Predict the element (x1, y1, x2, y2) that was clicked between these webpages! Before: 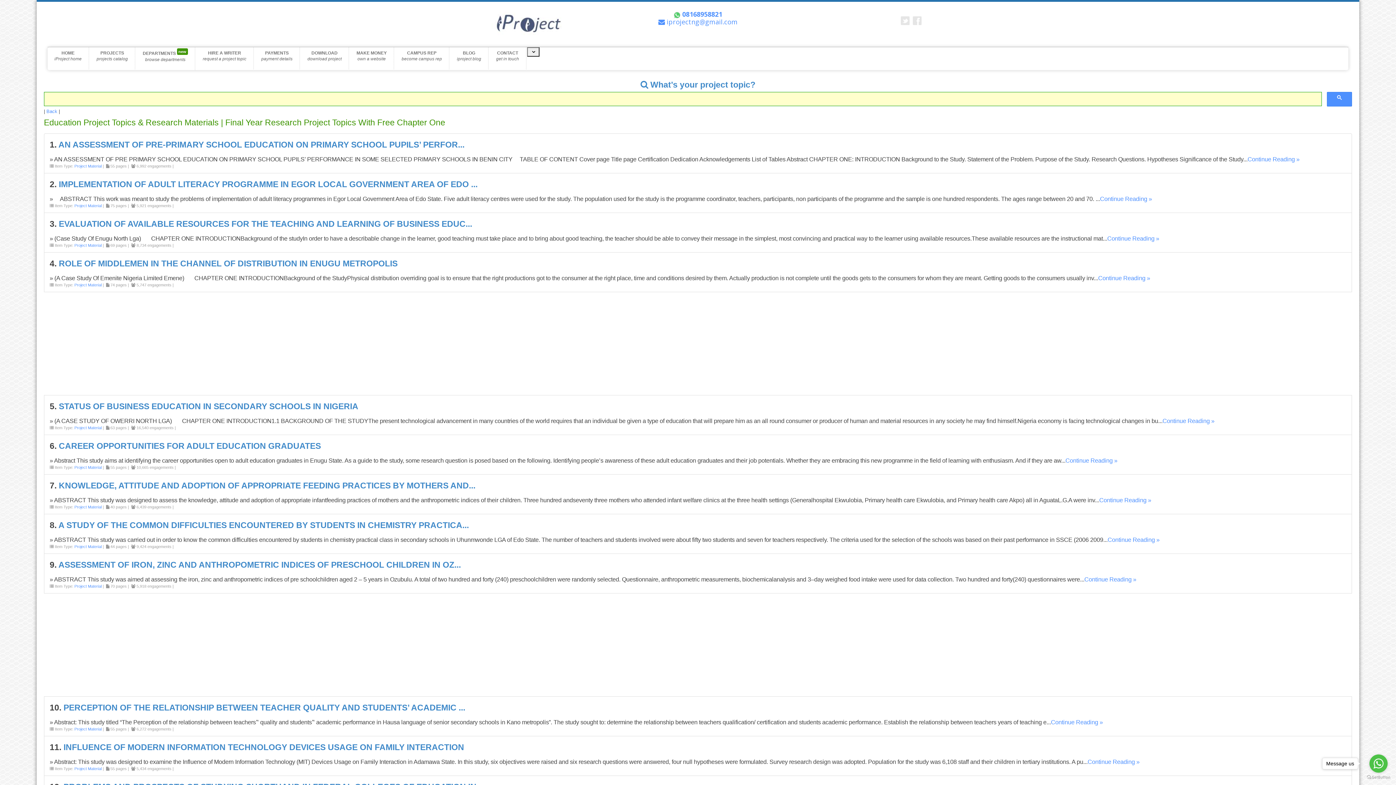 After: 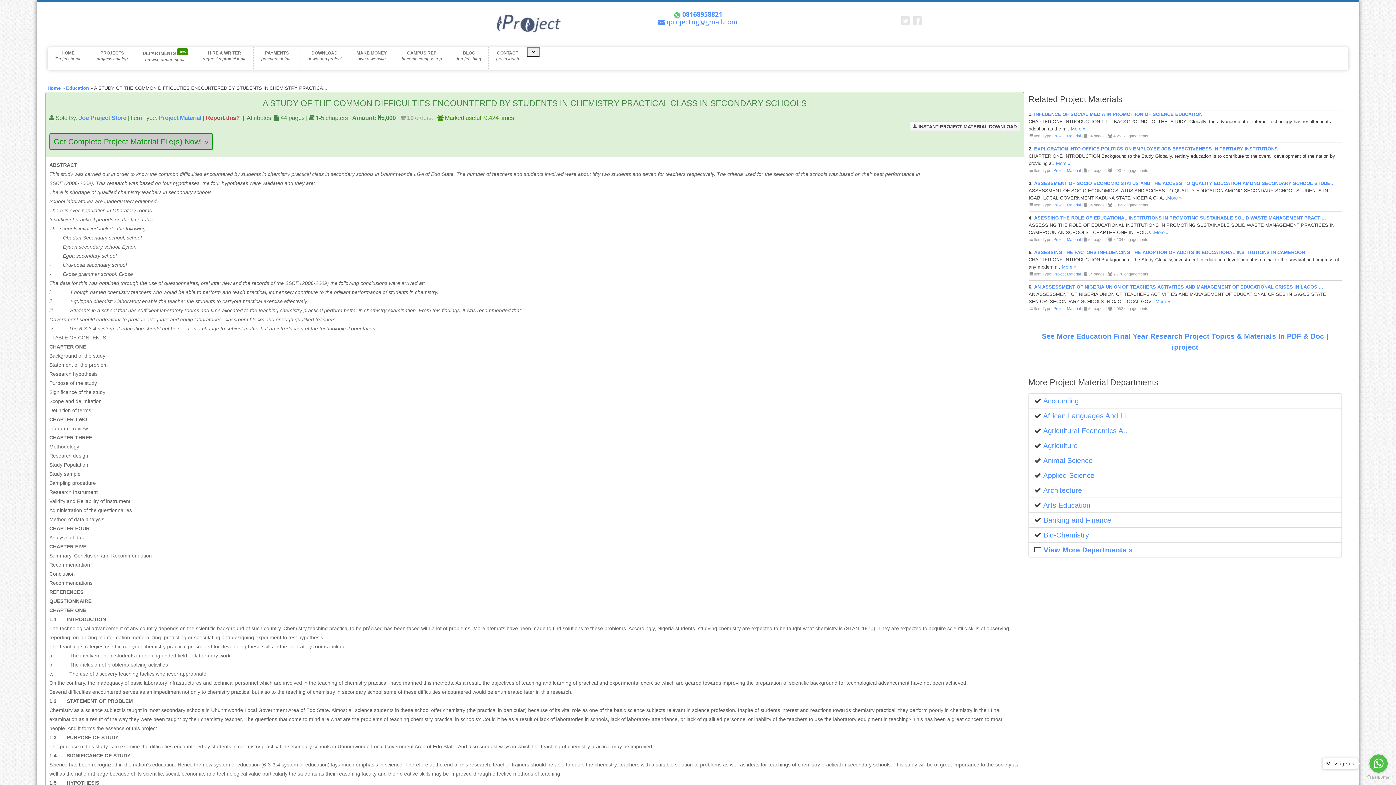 Action: label: Continue Reading » bbox: (1107, 536, 1159, 543)